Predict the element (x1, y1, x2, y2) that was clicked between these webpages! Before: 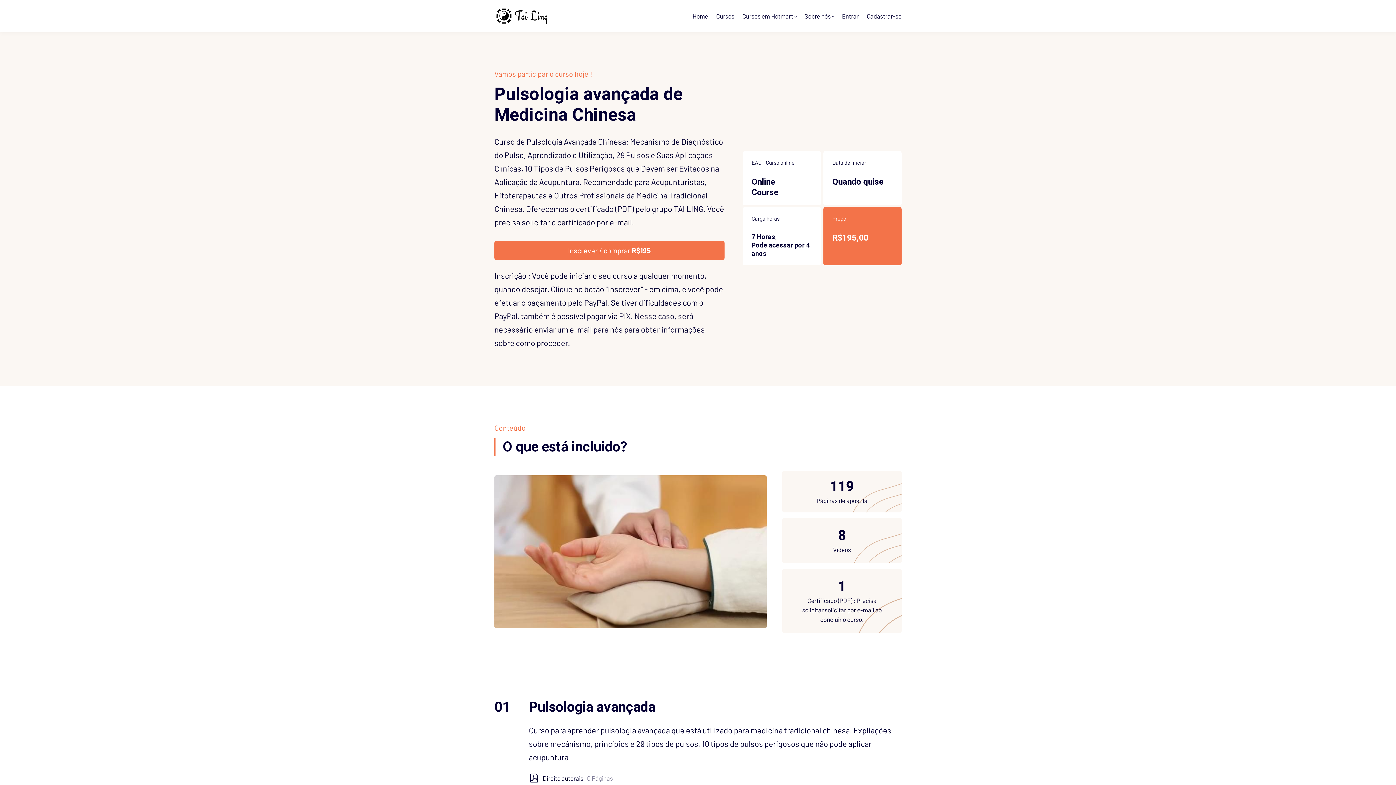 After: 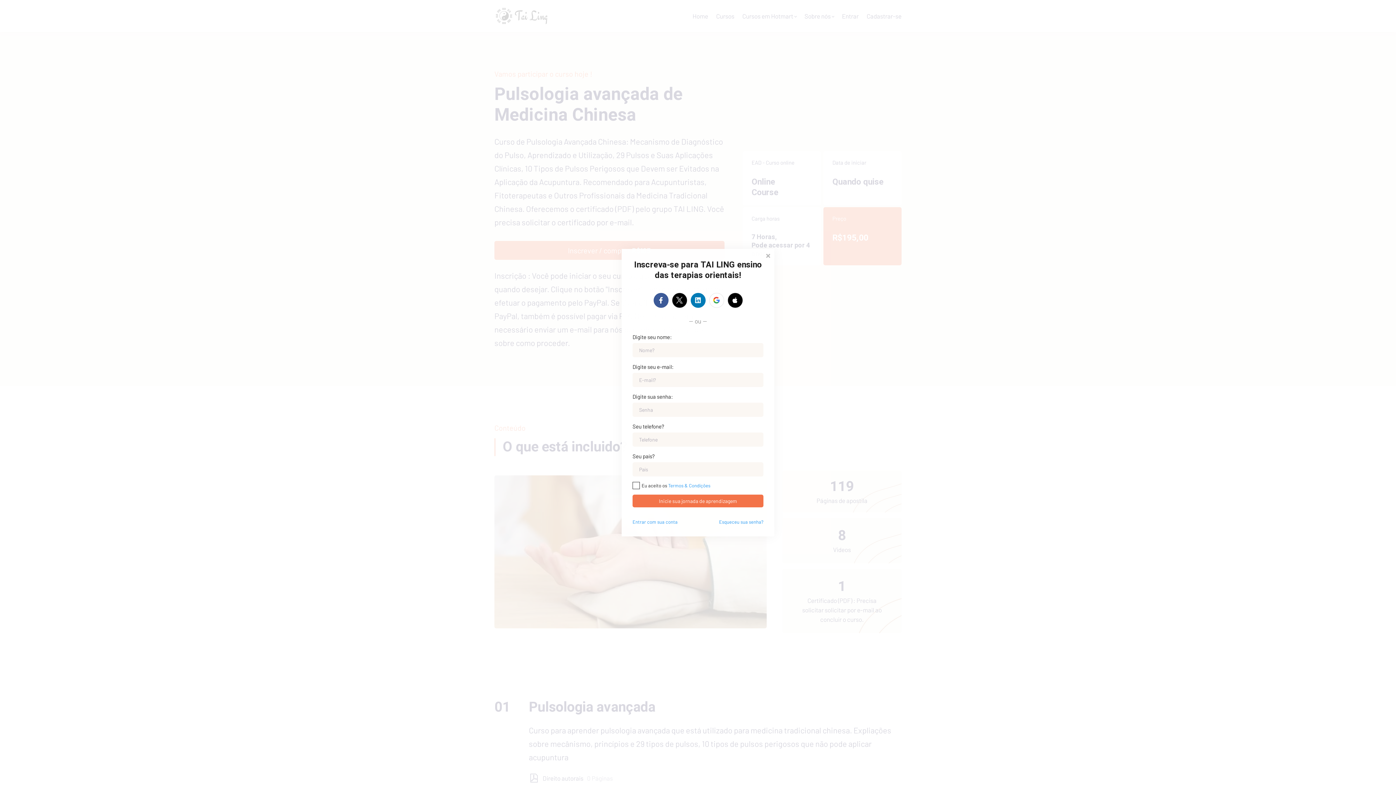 Action: label: Cadastrar-se bbox: (866, 11, 901, 20)